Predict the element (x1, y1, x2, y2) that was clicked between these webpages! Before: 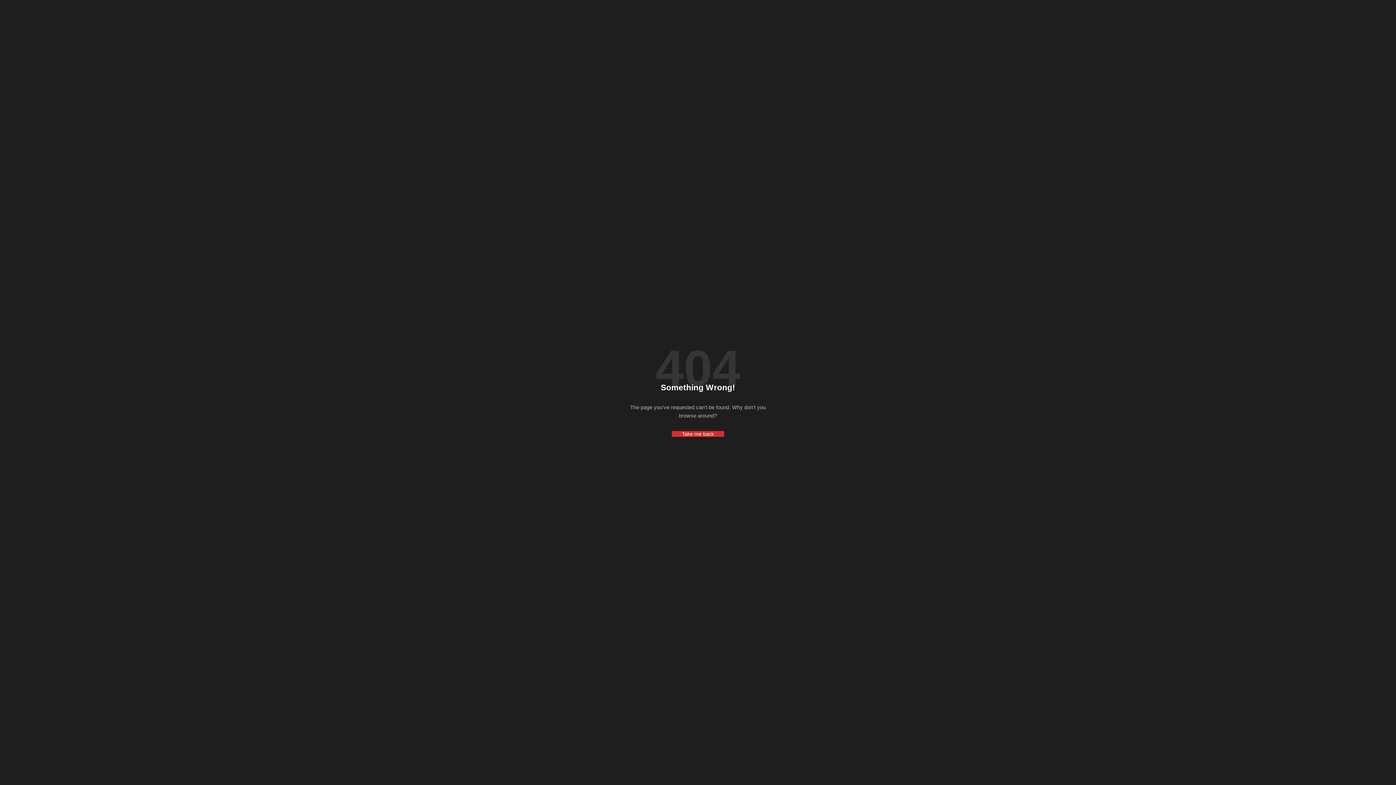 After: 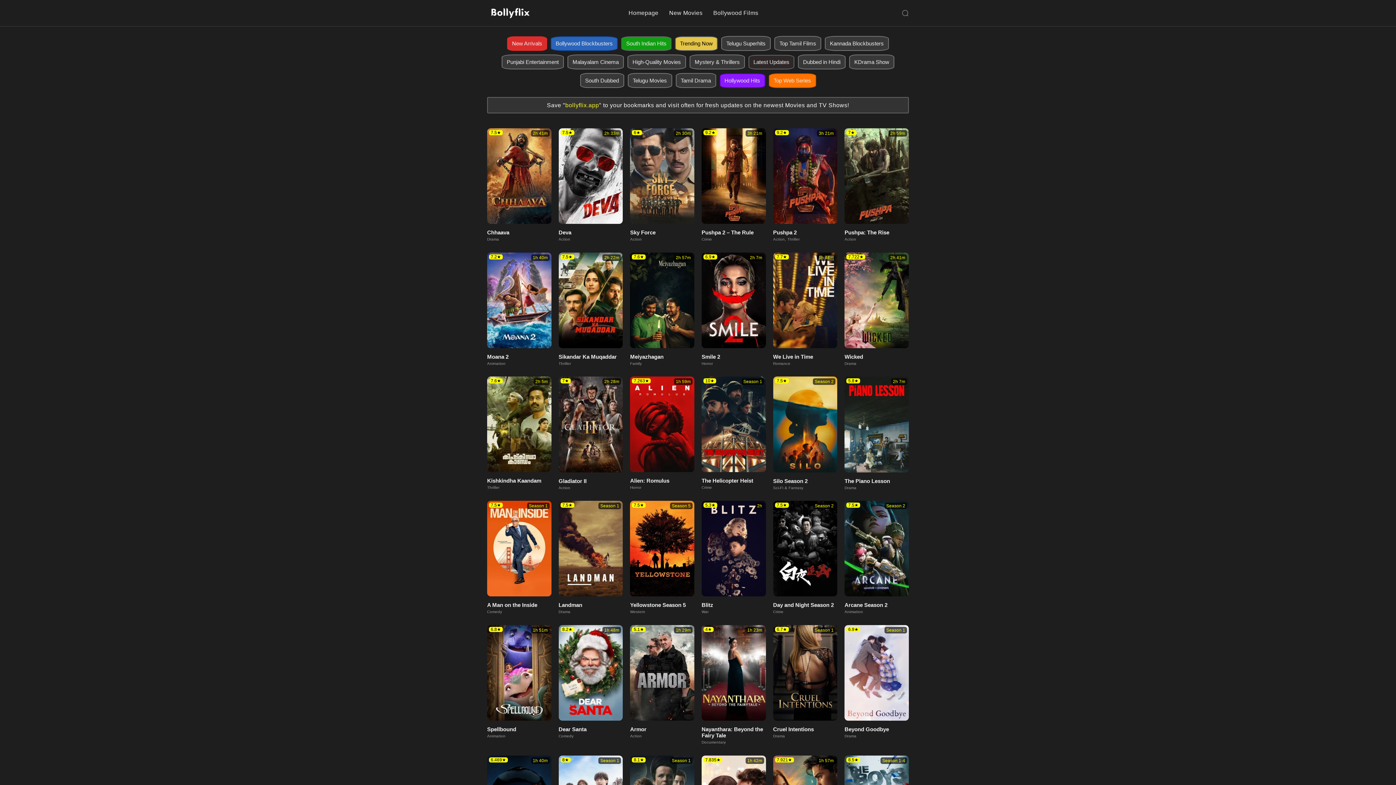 Action: bbox: (672, 431, 724, 437) label: Take me back